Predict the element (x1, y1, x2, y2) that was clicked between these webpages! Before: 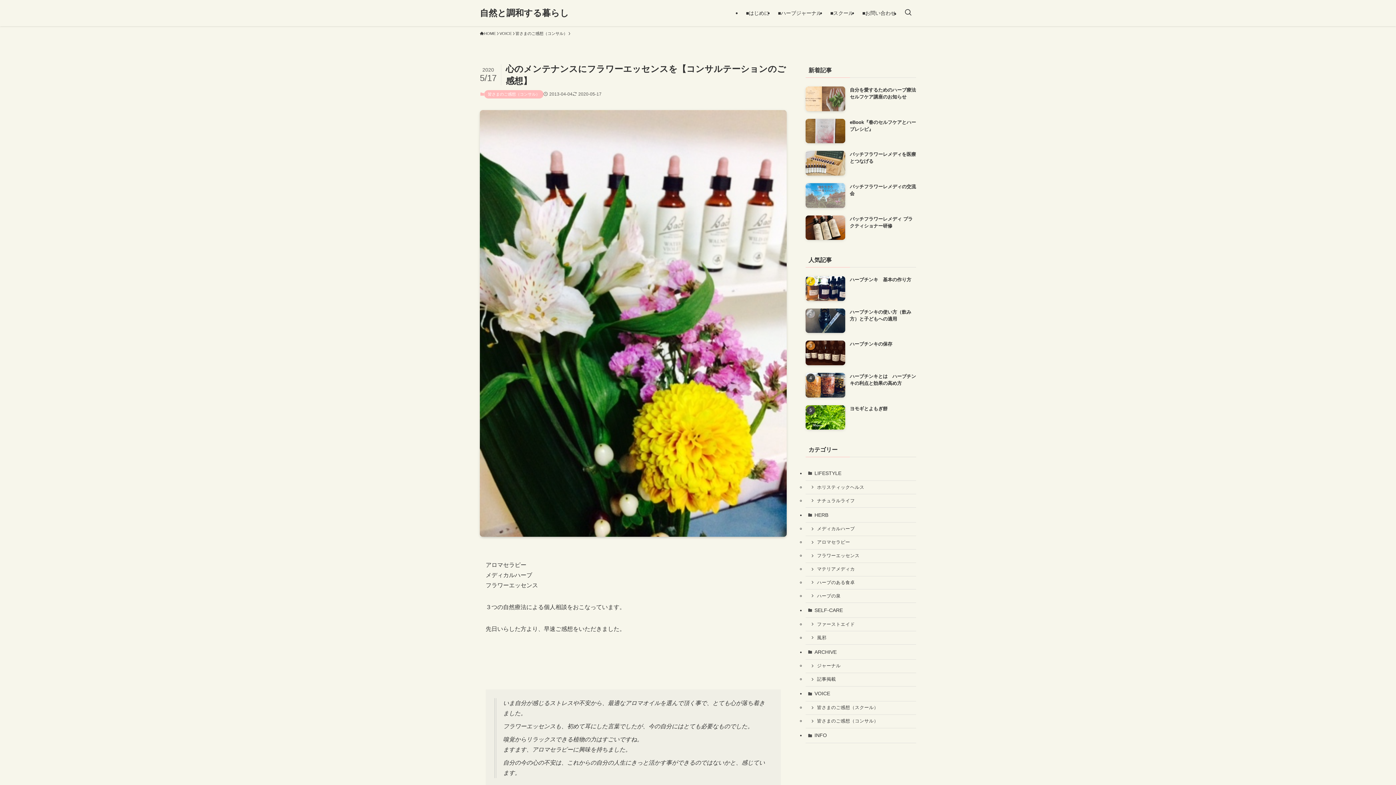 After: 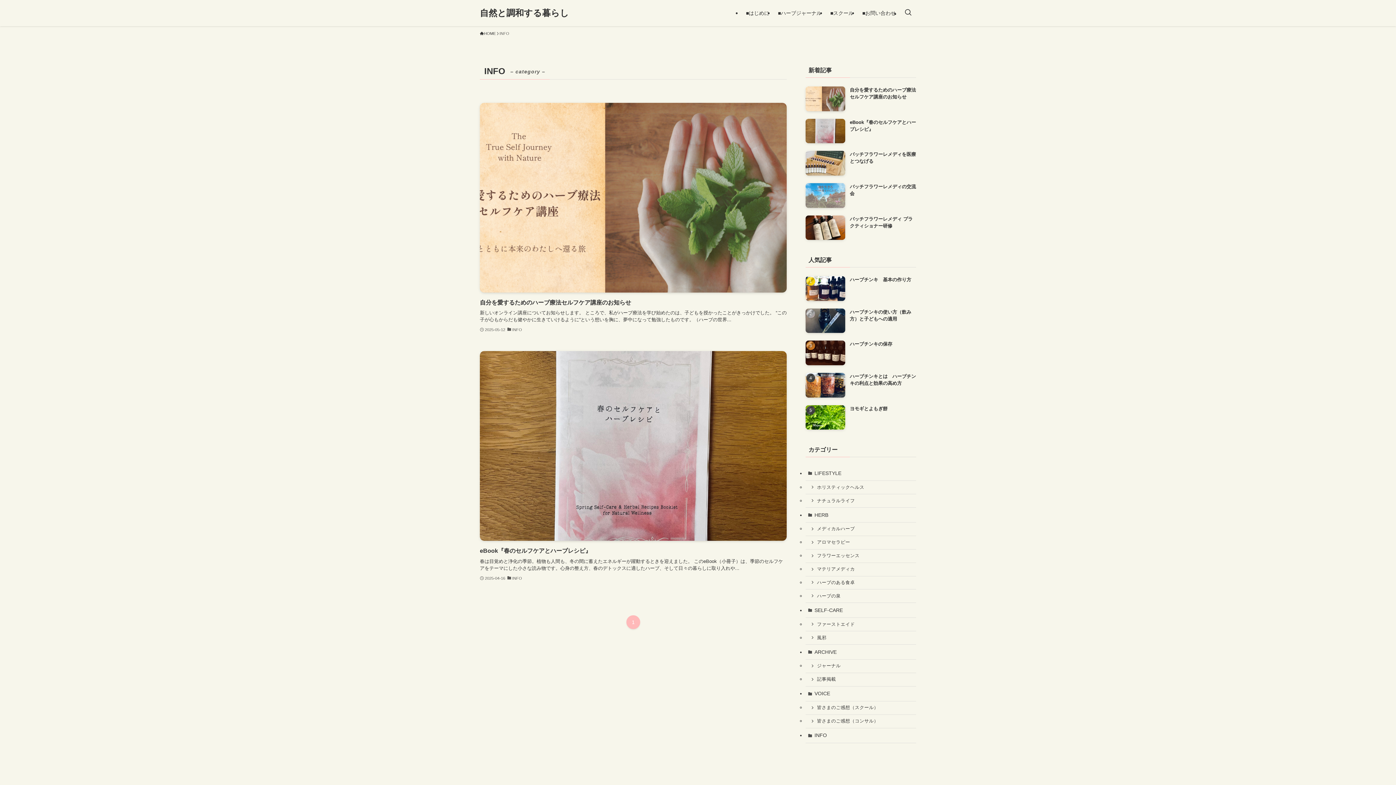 Action: bbox: (805, 728, 916, 743) label: INFO